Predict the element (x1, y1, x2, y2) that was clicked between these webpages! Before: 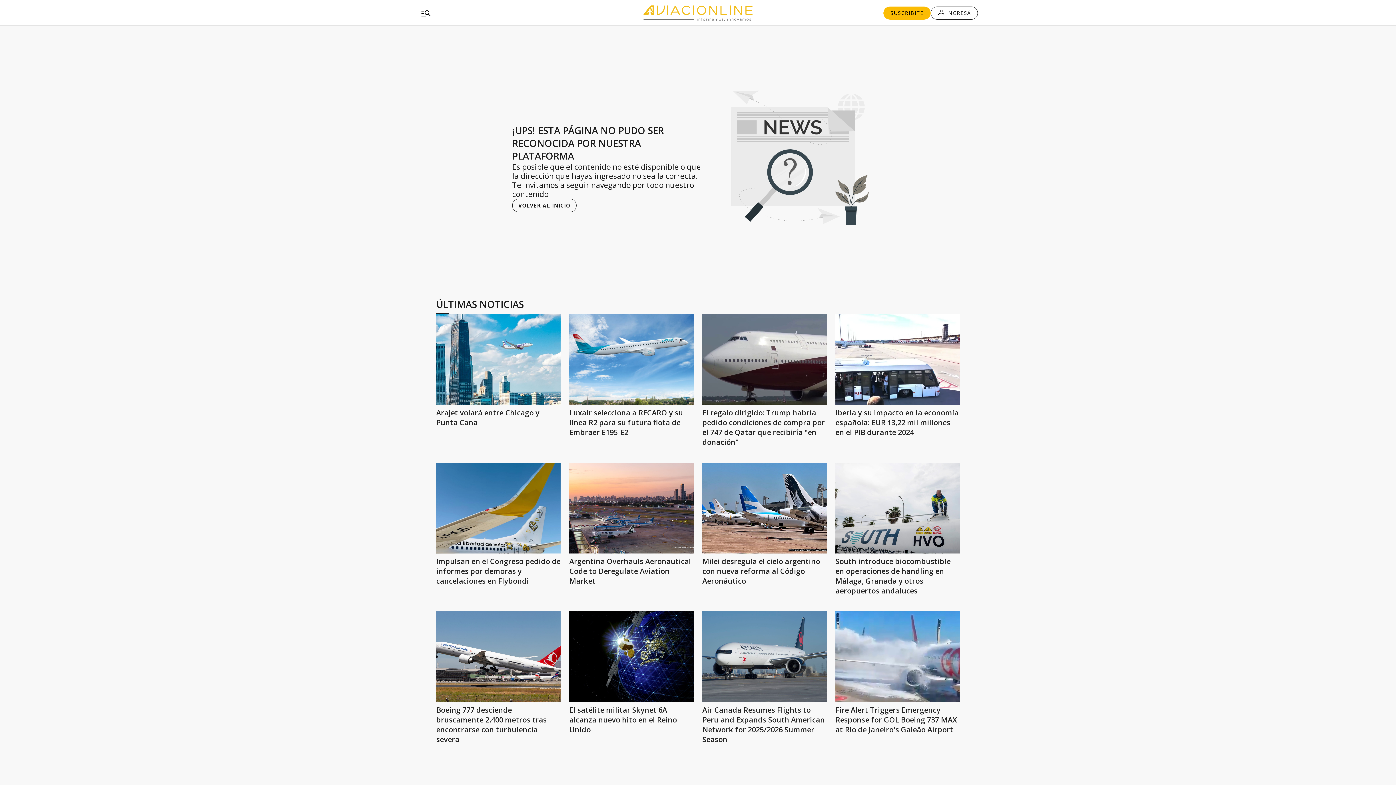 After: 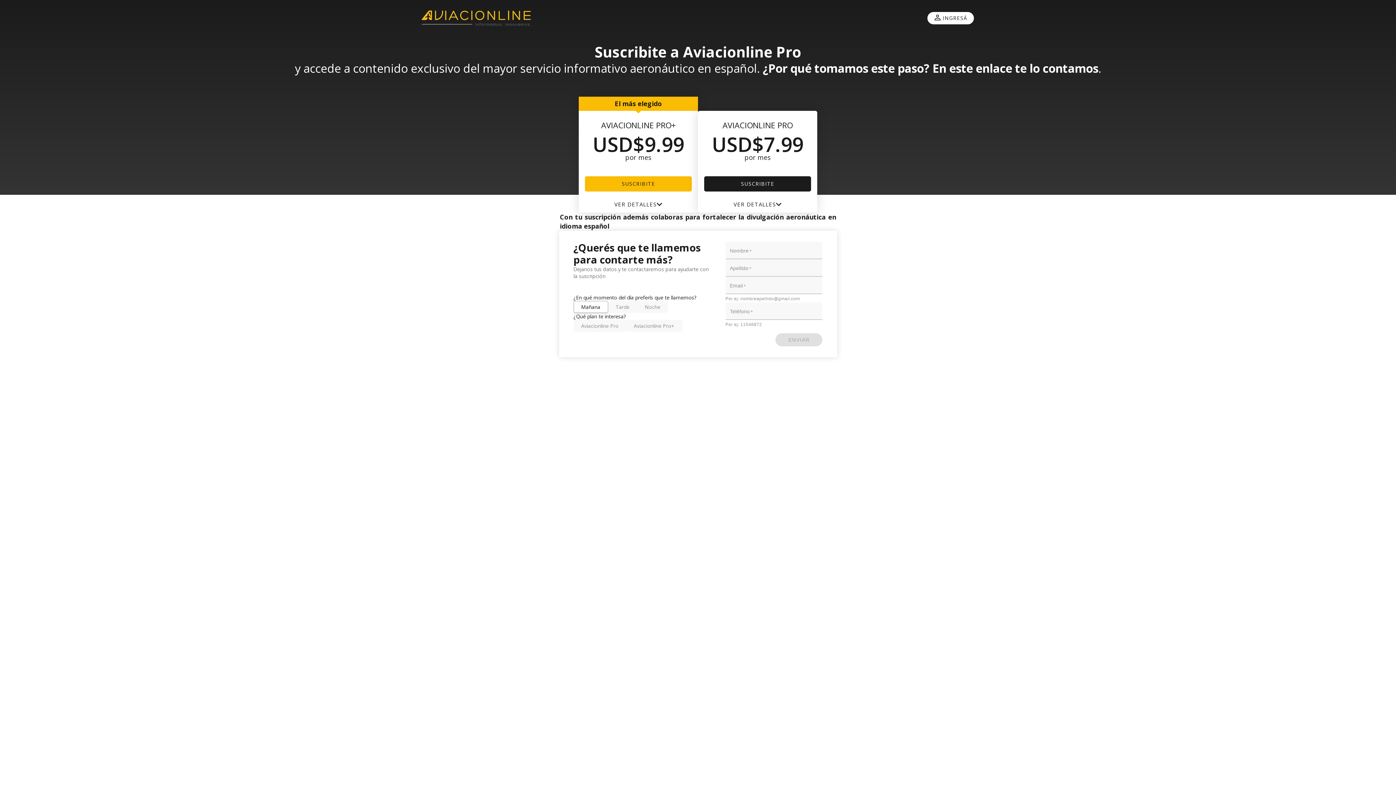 Action: label: SUSCRIBITE bbox: (883, 6, 930, 19)